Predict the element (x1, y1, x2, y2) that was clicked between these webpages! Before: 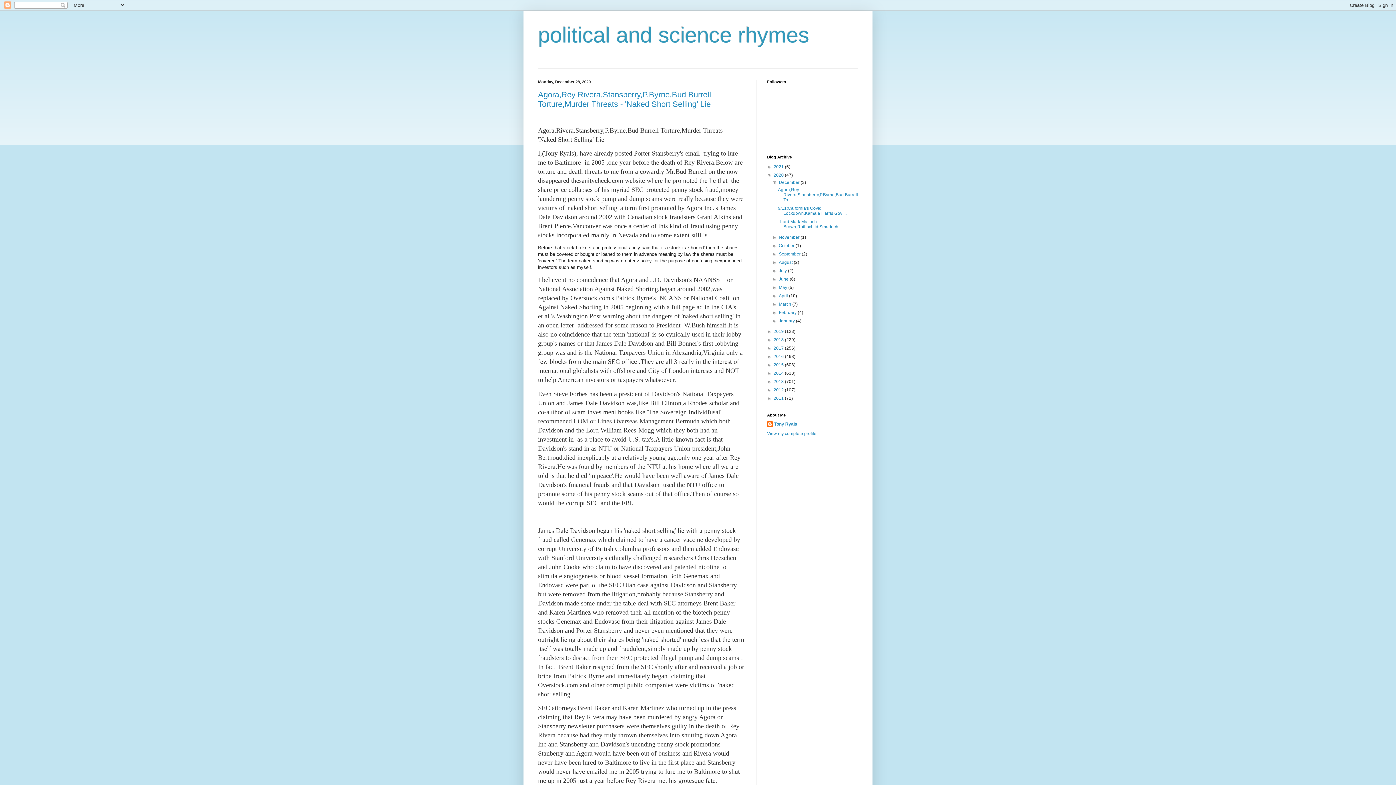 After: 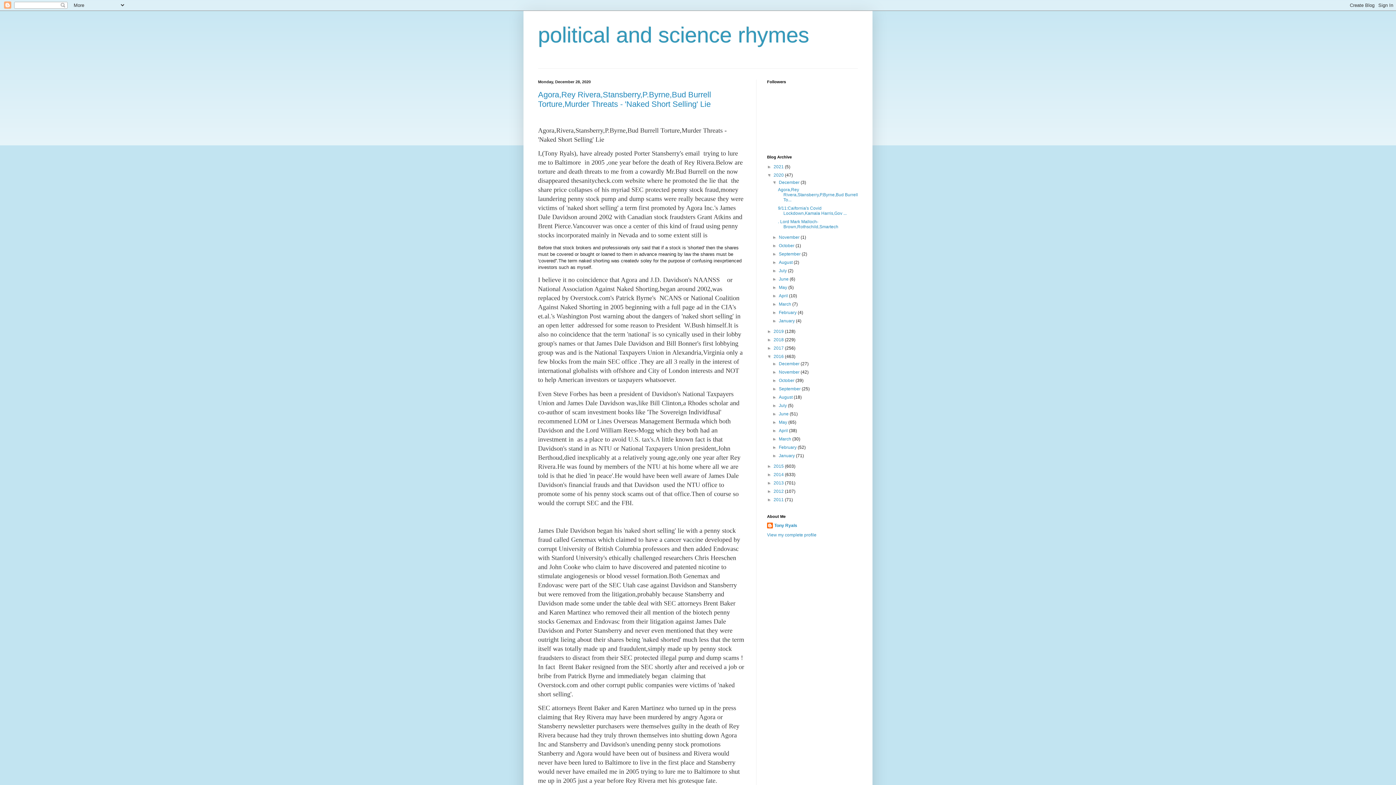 Action: bbox: (767, 354, 773, 359) label: ►  